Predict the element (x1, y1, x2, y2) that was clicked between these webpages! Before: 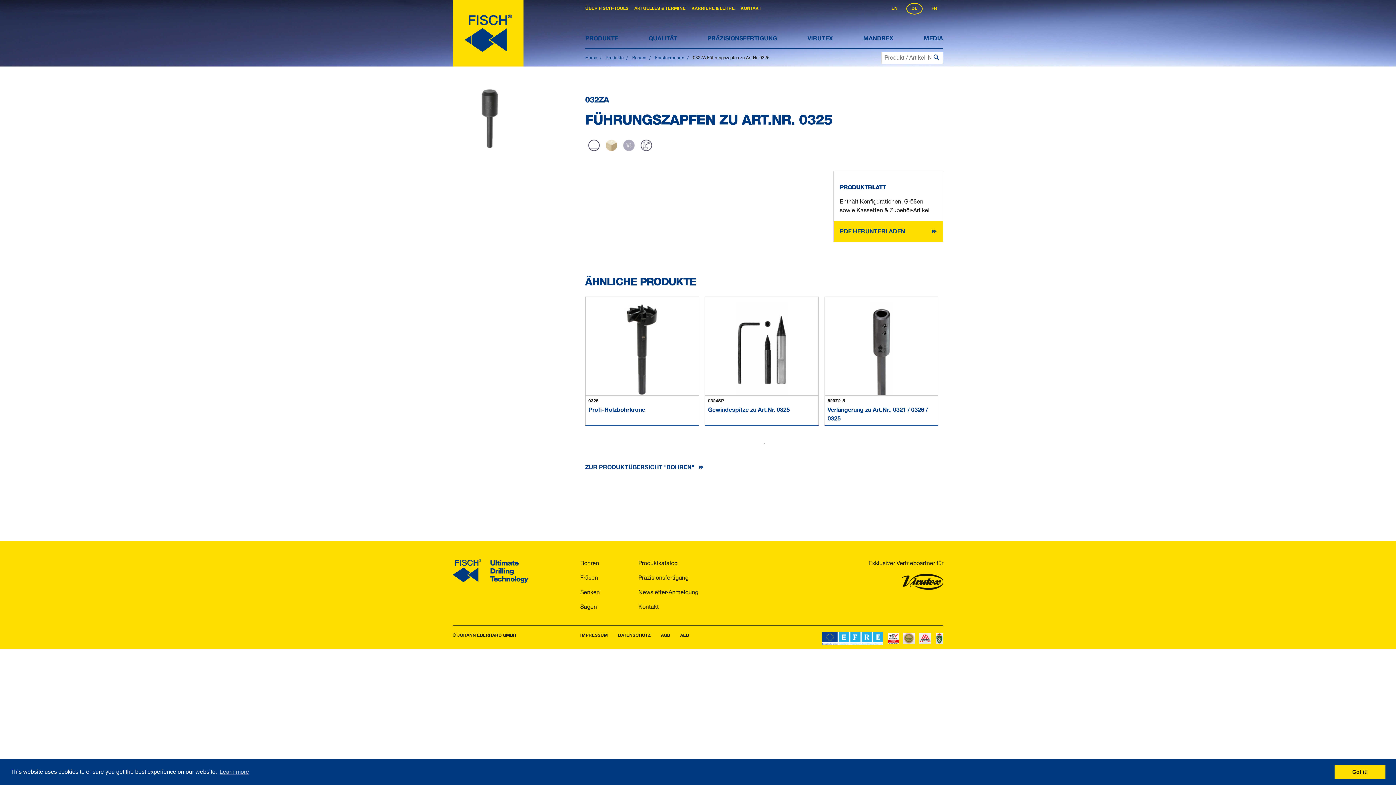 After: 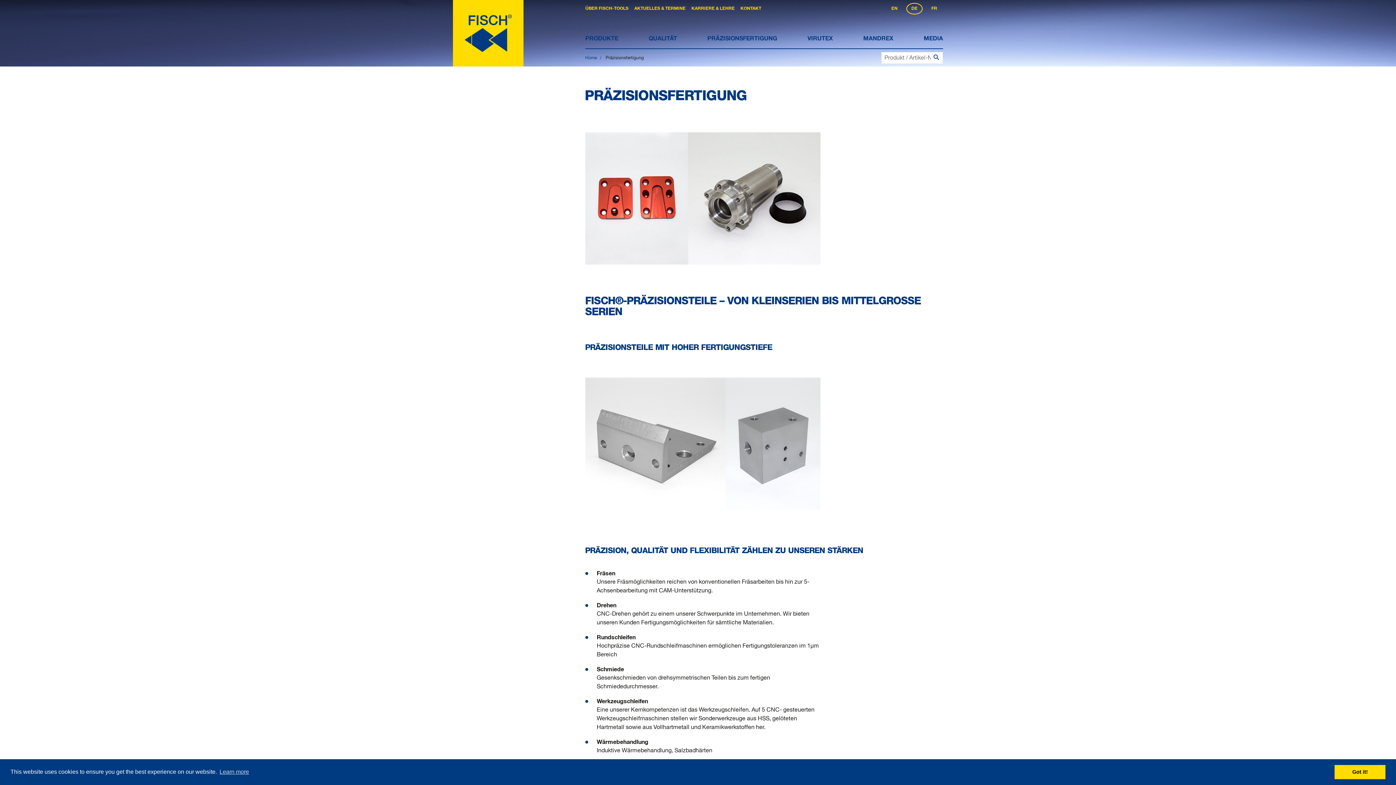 Action: label: Präzisionsfertigung bbox: (638, 574, 698, 582)